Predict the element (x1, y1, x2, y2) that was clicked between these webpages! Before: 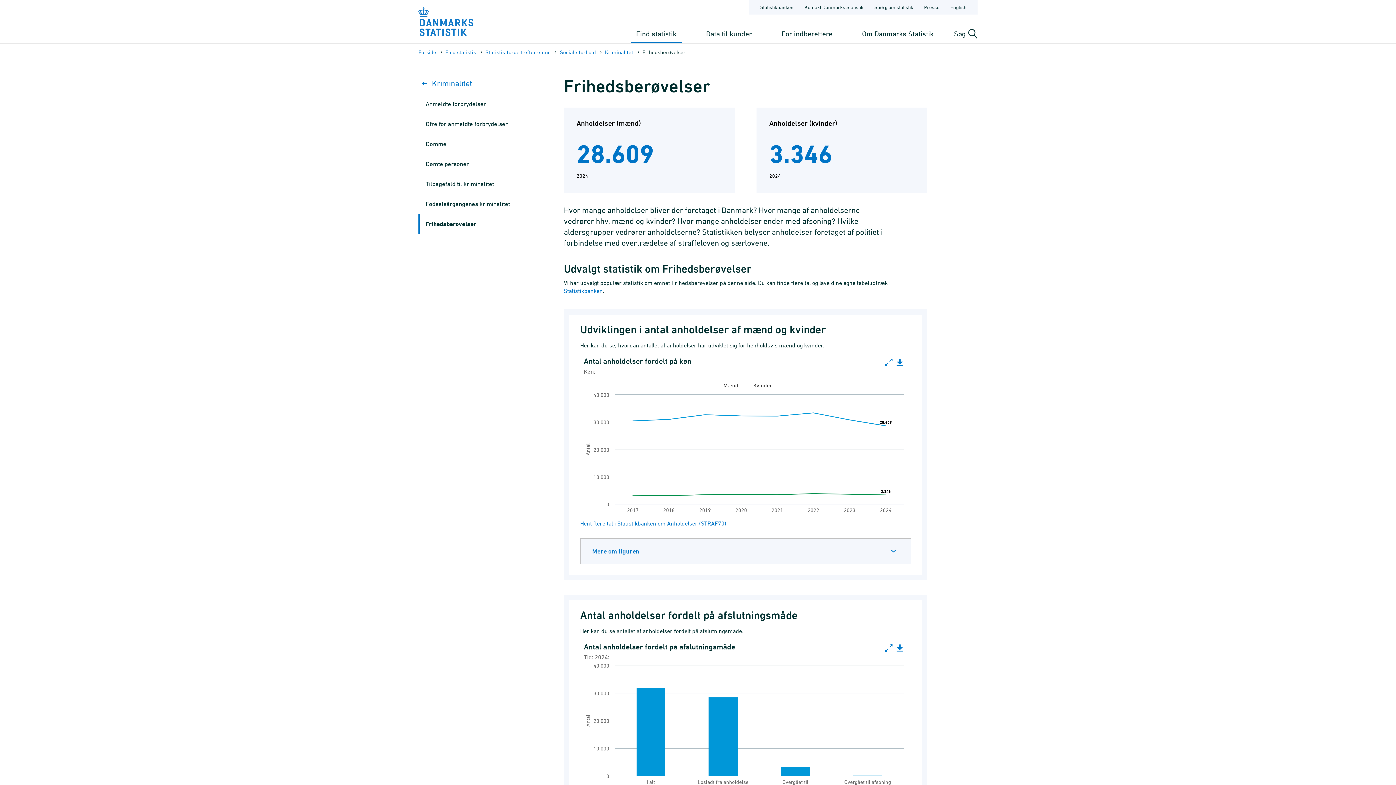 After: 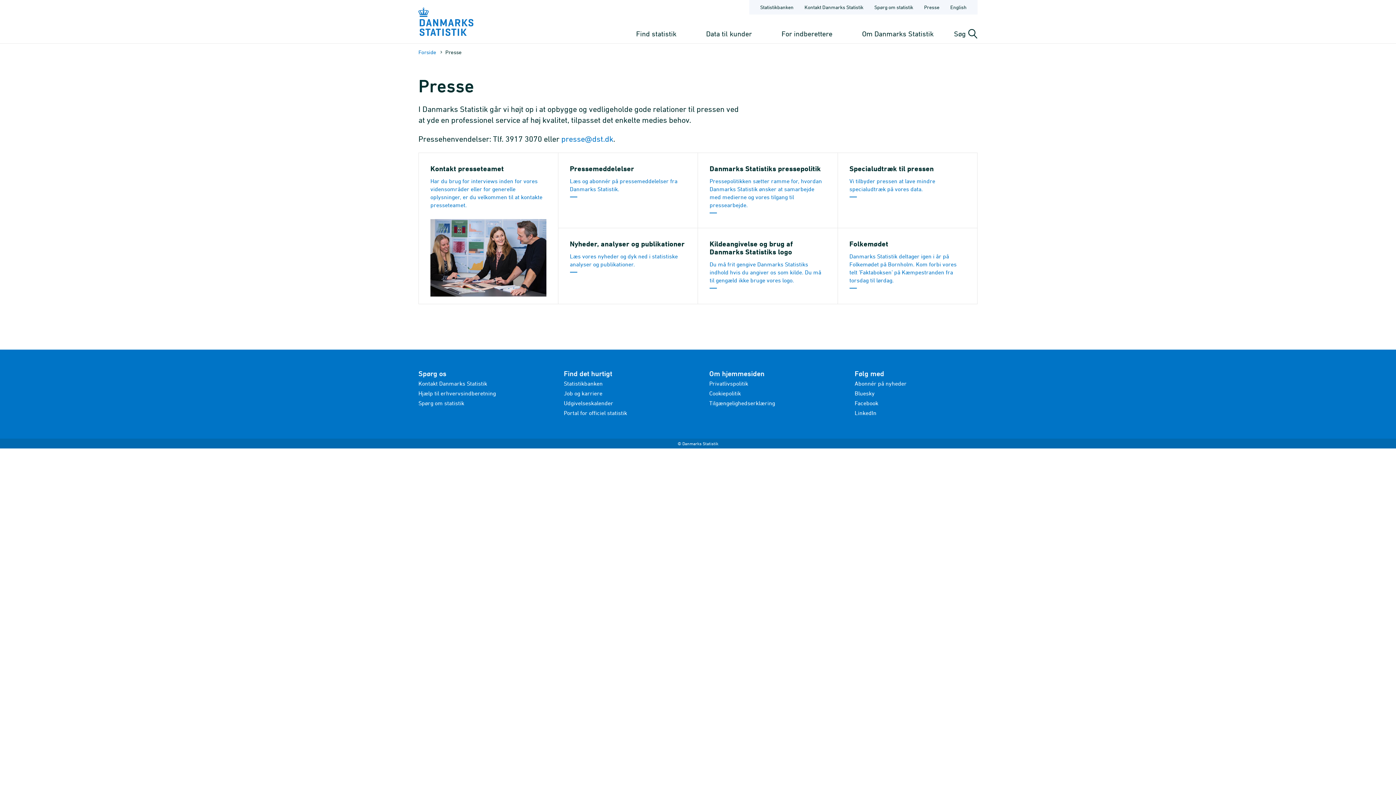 Action: bbox: (920, 0, 943, 14) label: Forside - Presse